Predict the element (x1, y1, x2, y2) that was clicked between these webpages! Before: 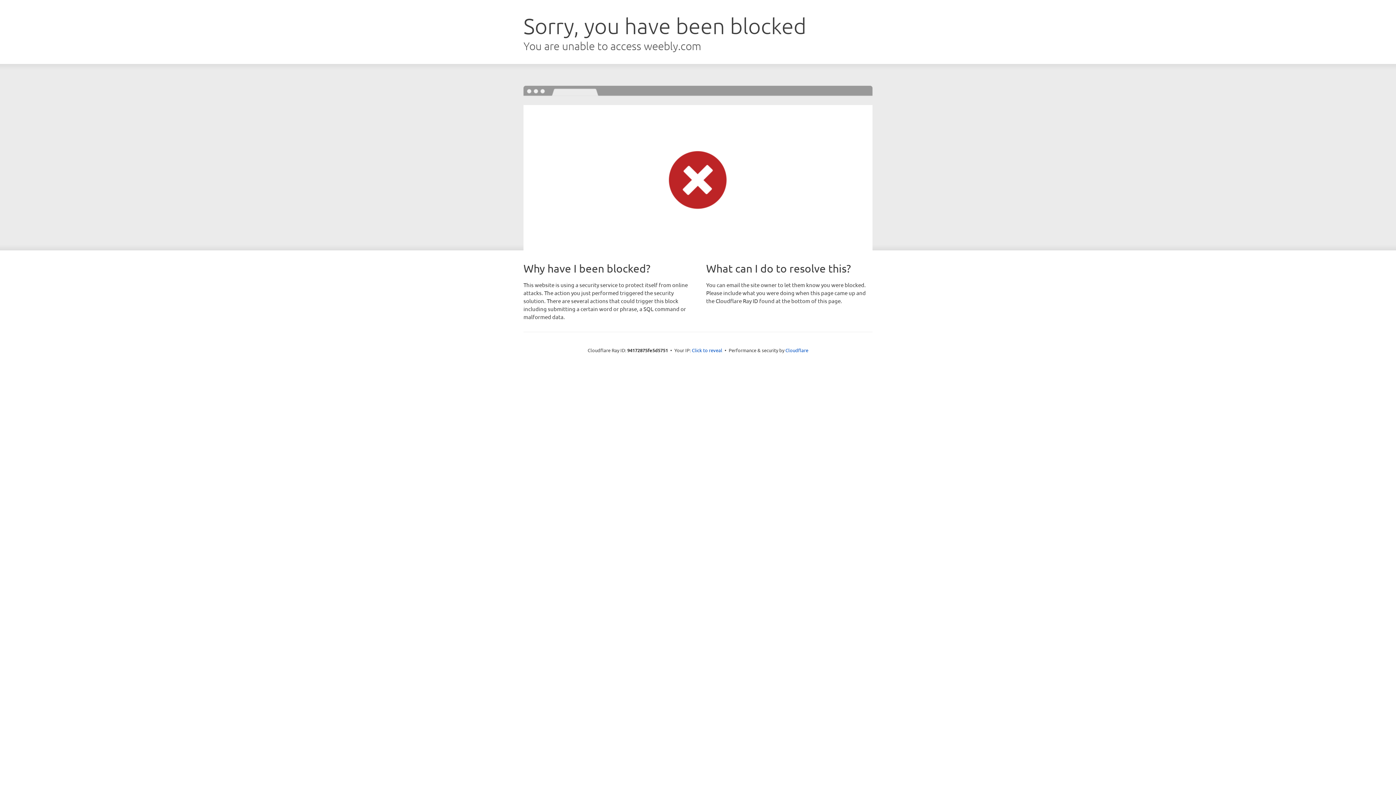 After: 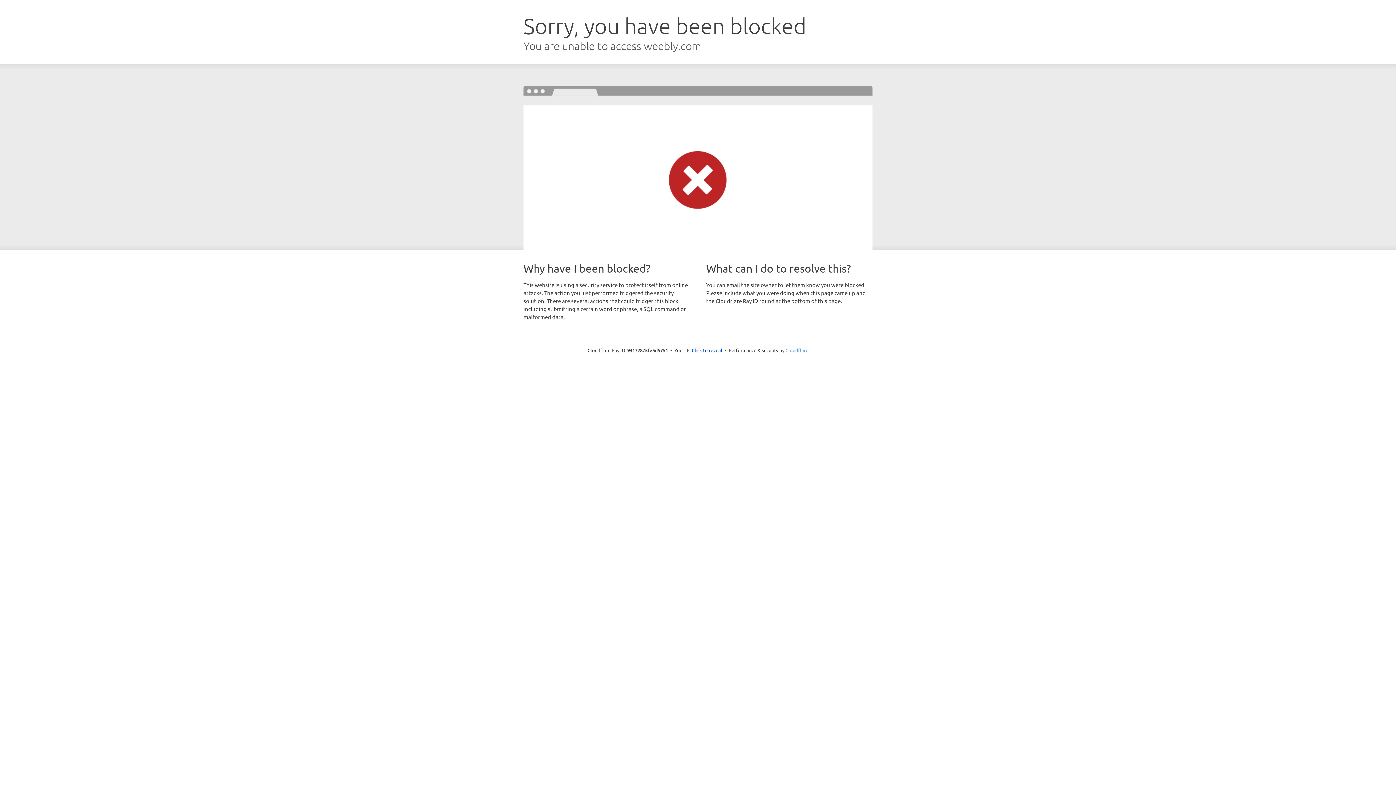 Action: label: Cloudflare bbox: (785, 347, 808, 353)